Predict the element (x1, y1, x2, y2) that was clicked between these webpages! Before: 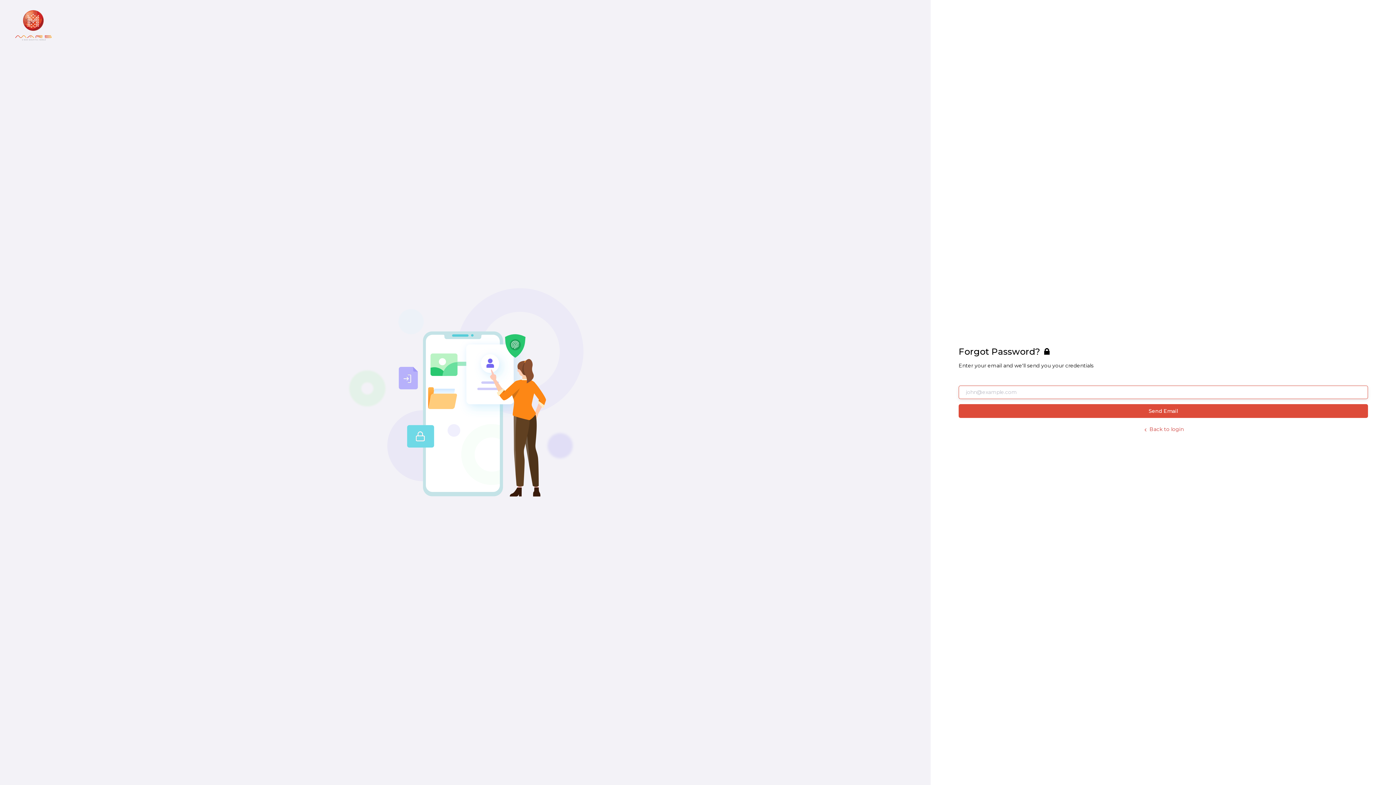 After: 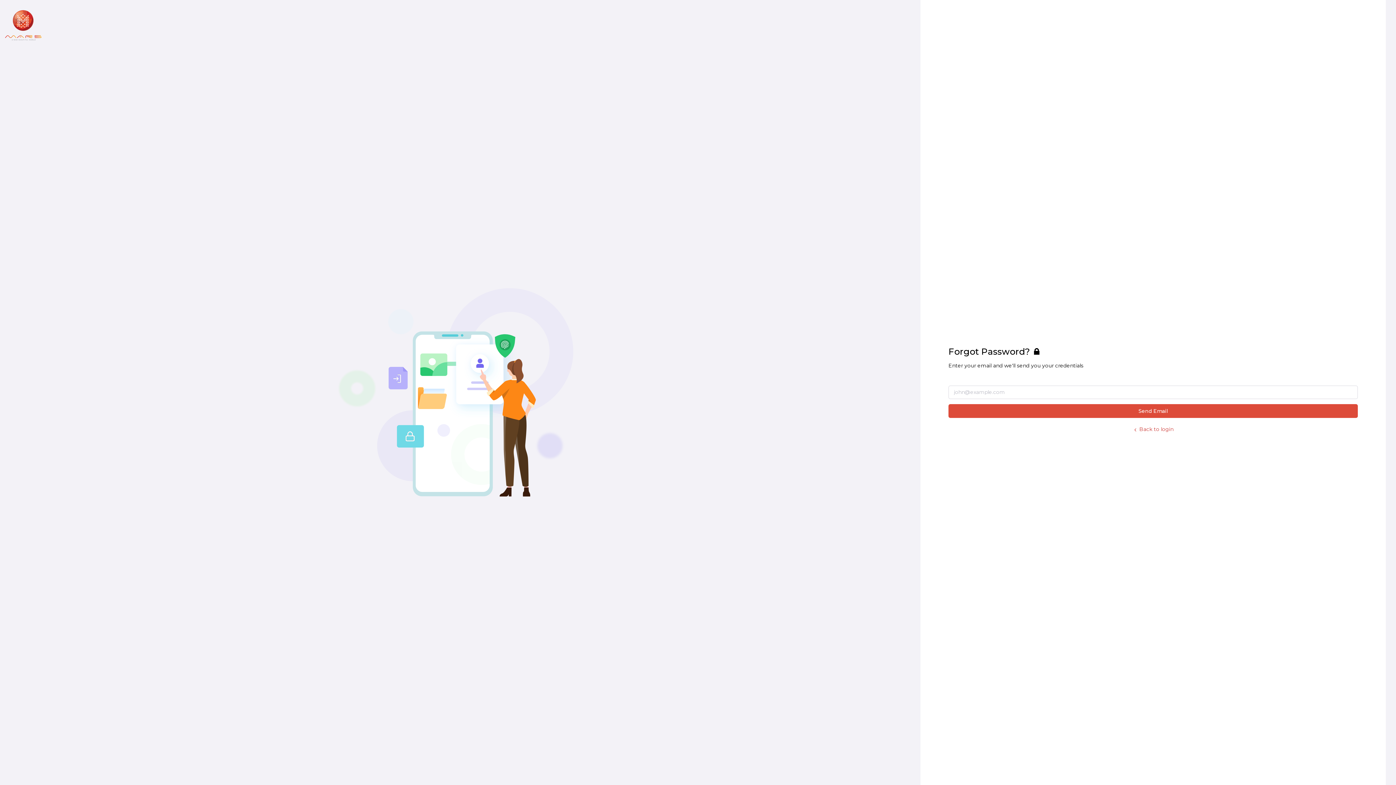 Action: bbox: (10, 10, 1406, 40)